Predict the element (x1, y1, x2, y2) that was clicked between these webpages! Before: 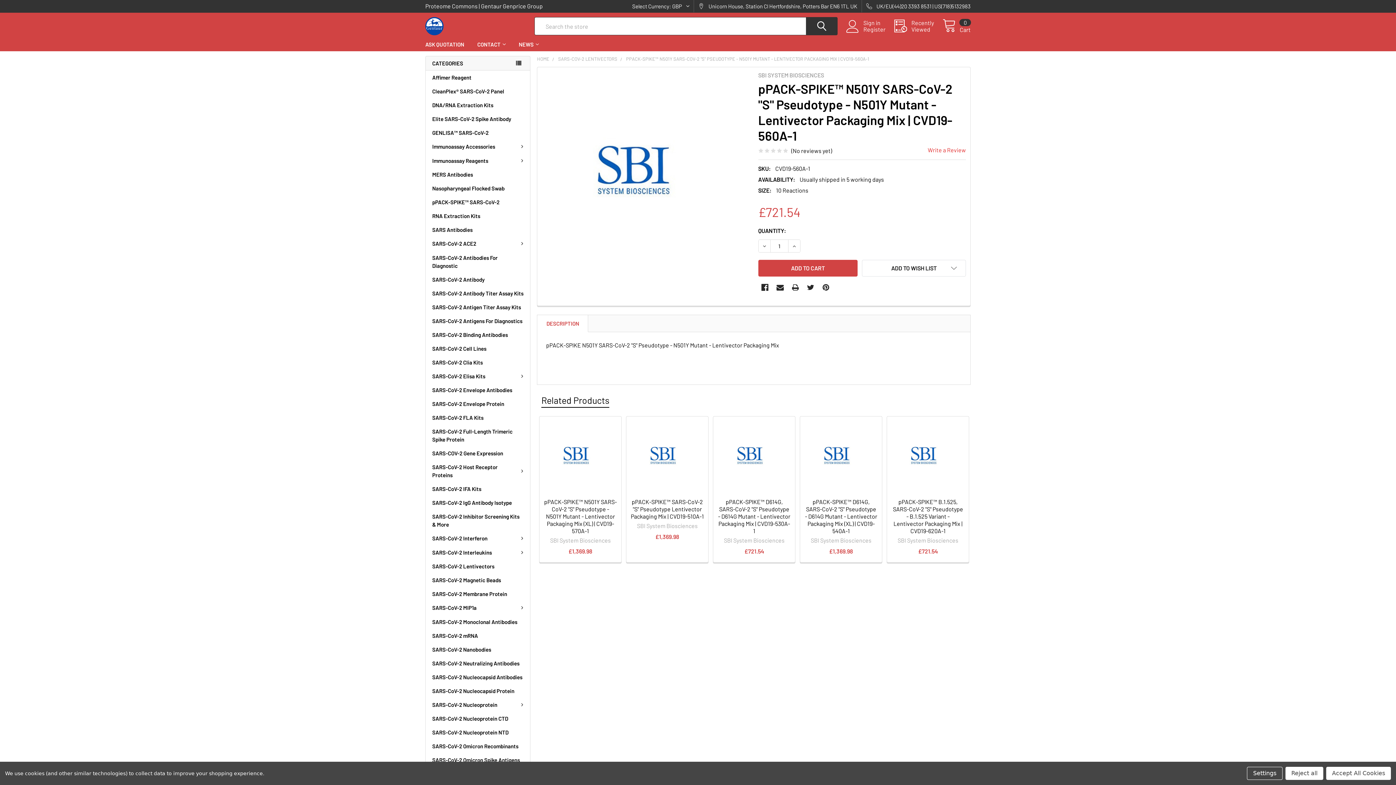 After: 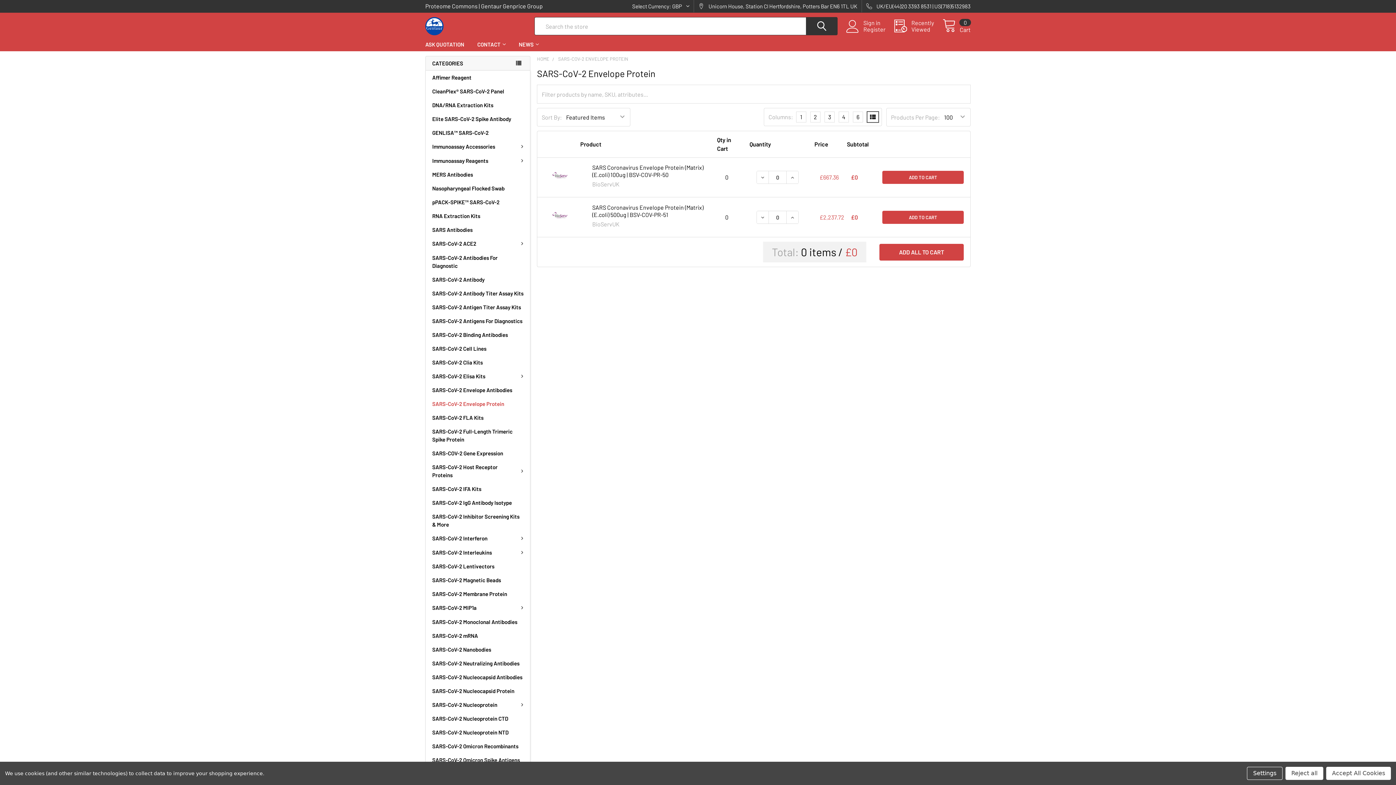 Action: label: SARS-CoV-2 Envelope Protein bbox: (425, 397, 530, 410)